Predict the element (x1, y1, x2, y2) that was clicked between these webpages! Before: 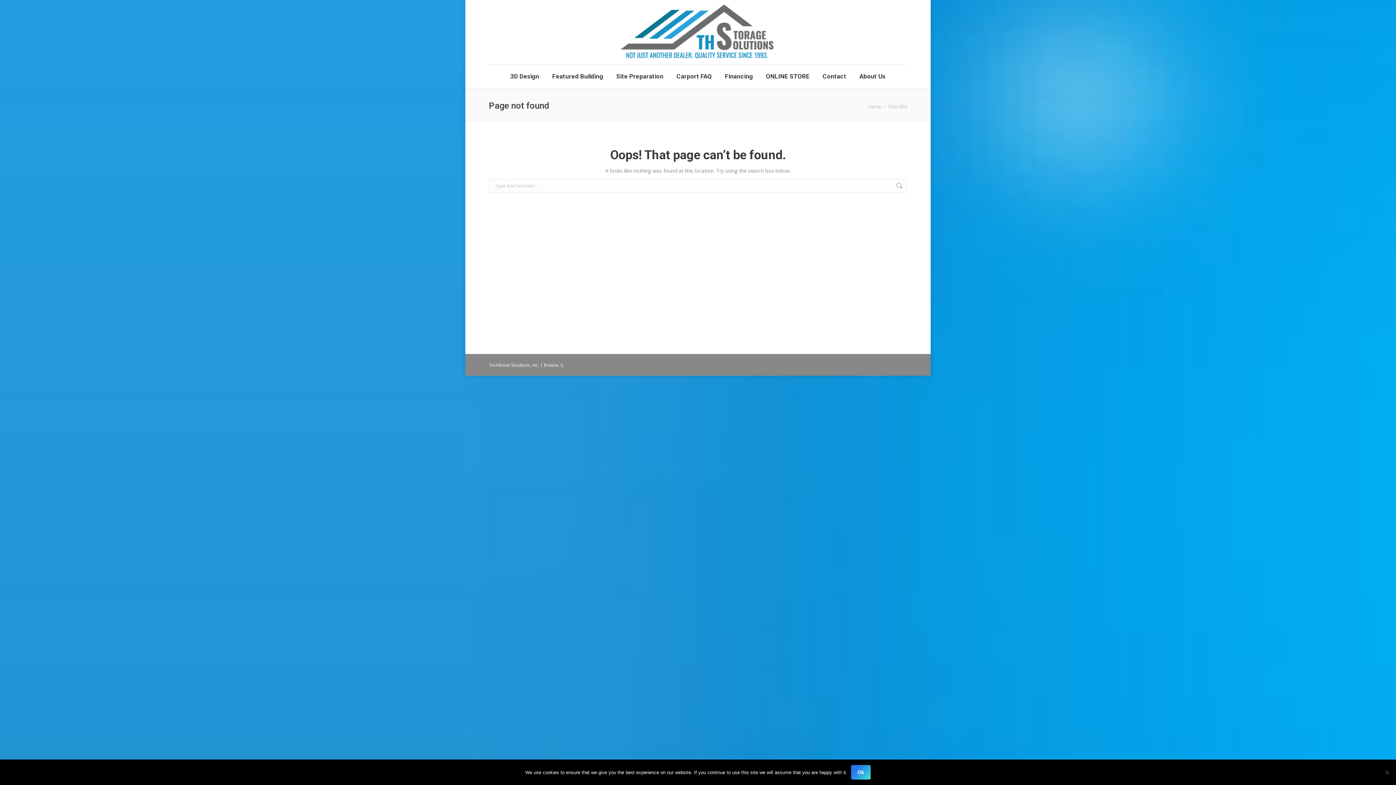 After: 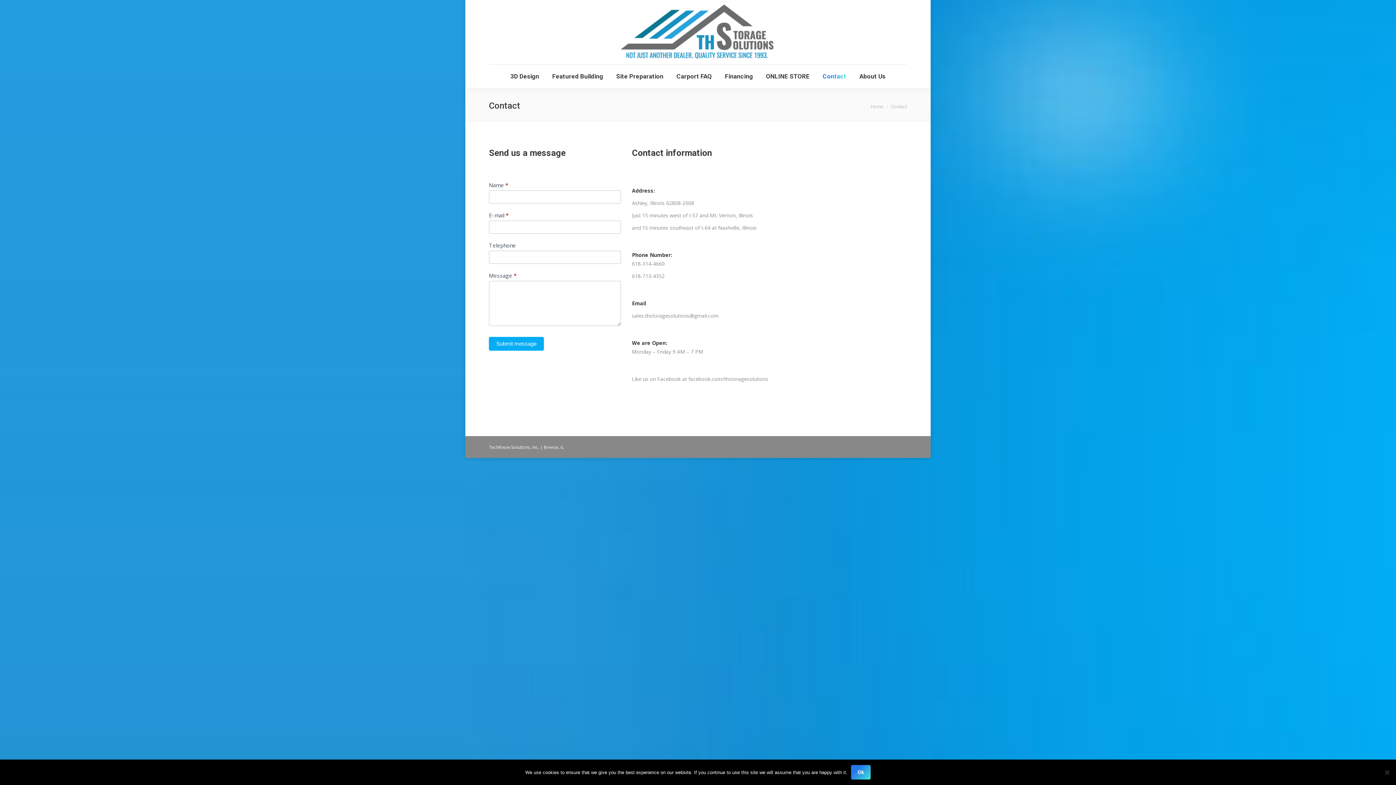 Action: bbox: (821, 71, 848, 81) label: Contact